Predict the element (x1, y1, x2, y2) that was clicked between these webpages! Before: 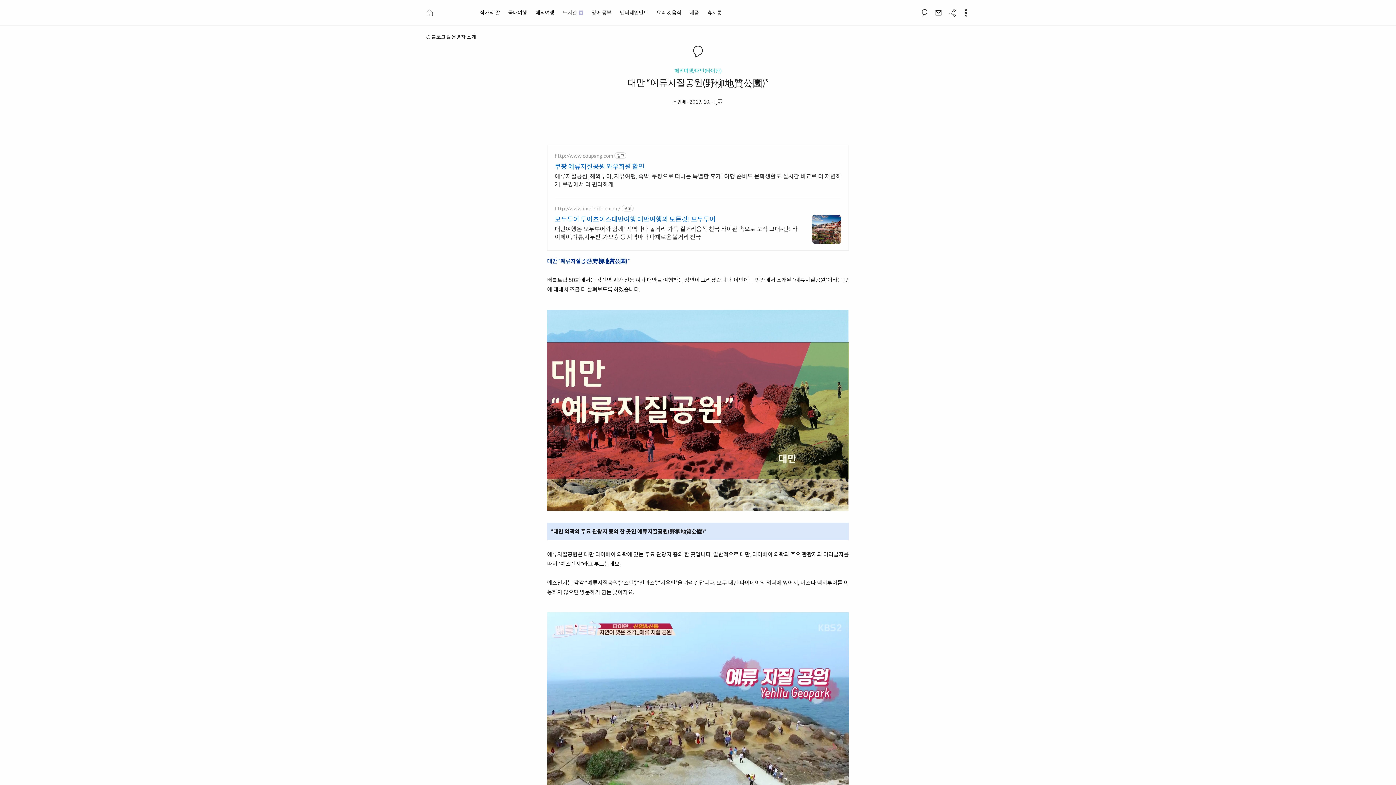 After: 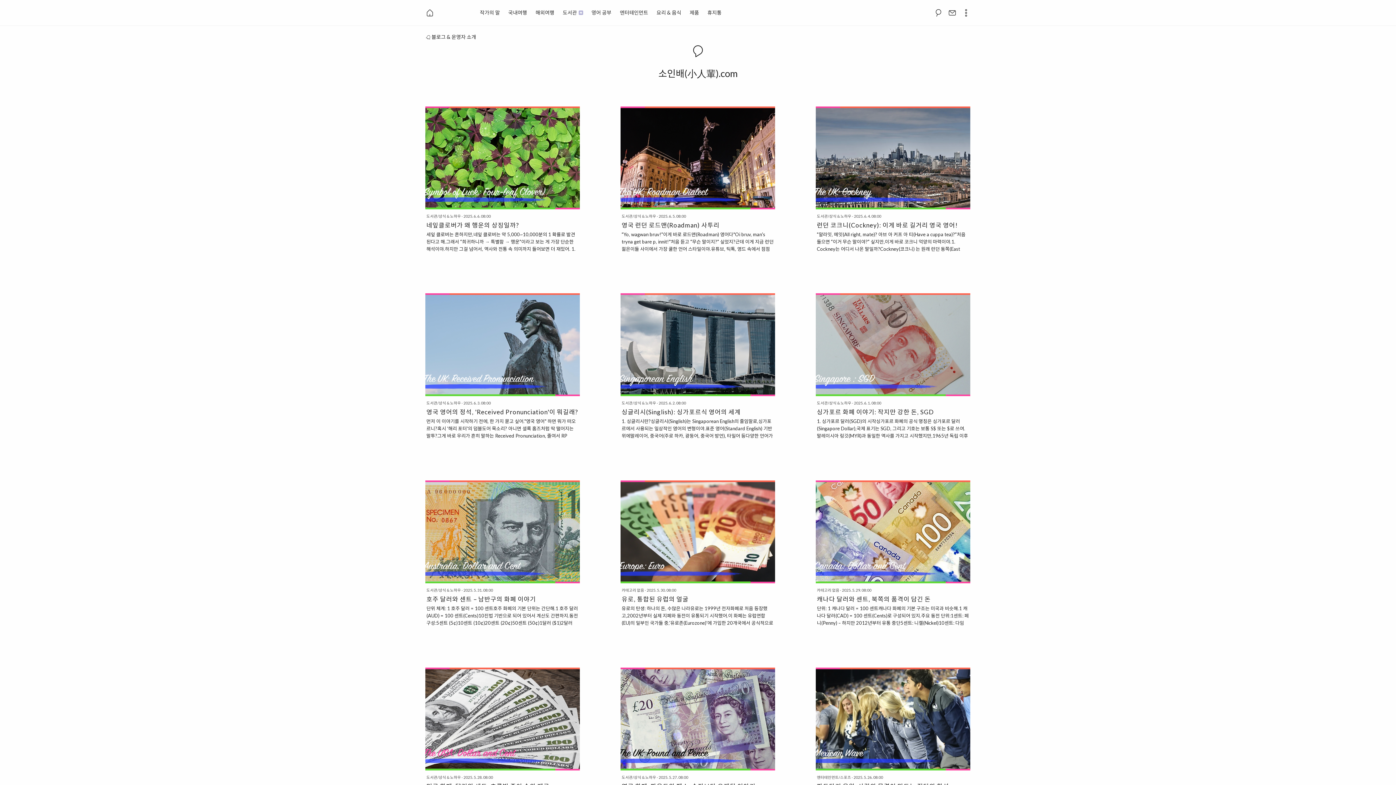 Action: bbox: (425, 9, 434, 17)